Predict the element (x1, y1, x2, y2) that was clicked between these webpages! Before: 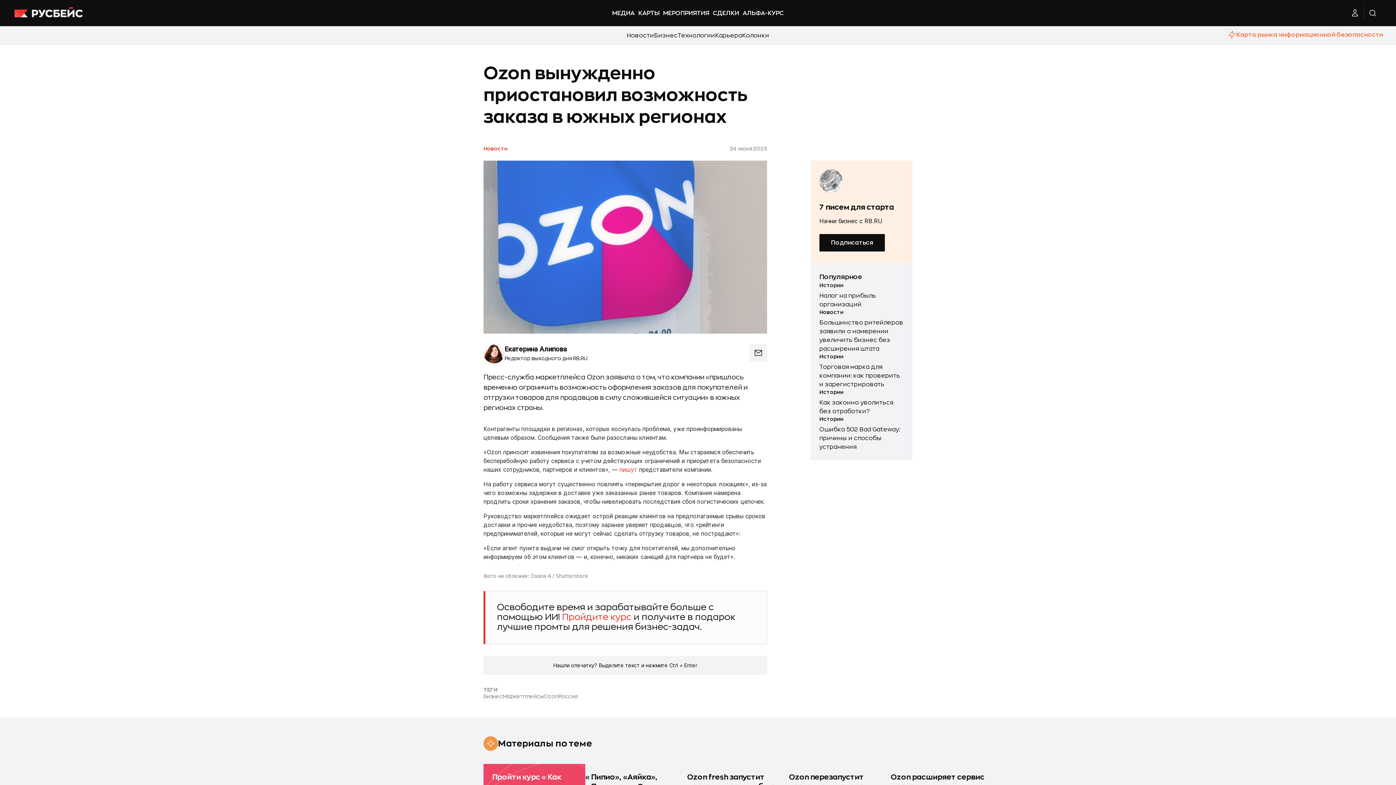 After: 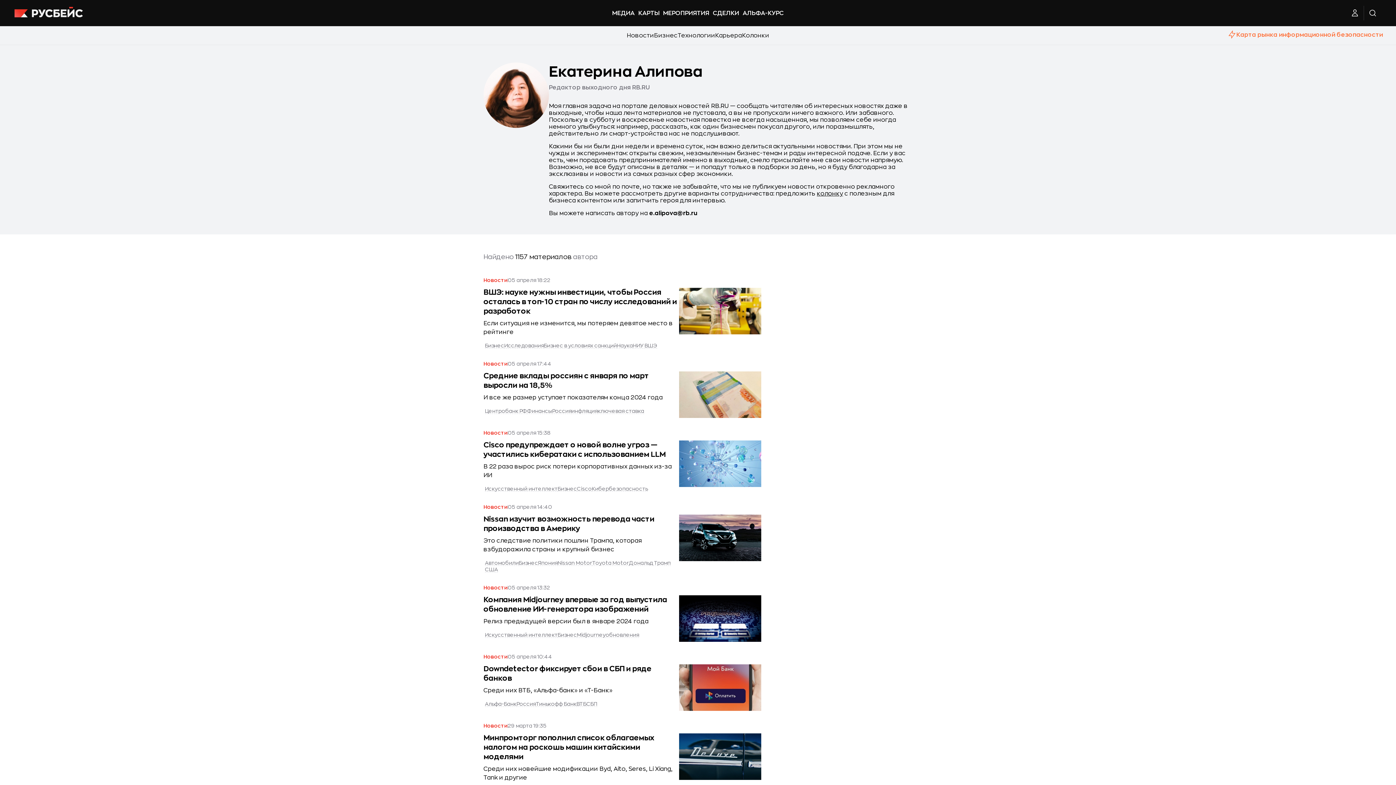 Action: label: Екатерина Алипова bbox: (504, 345, 566, 352)